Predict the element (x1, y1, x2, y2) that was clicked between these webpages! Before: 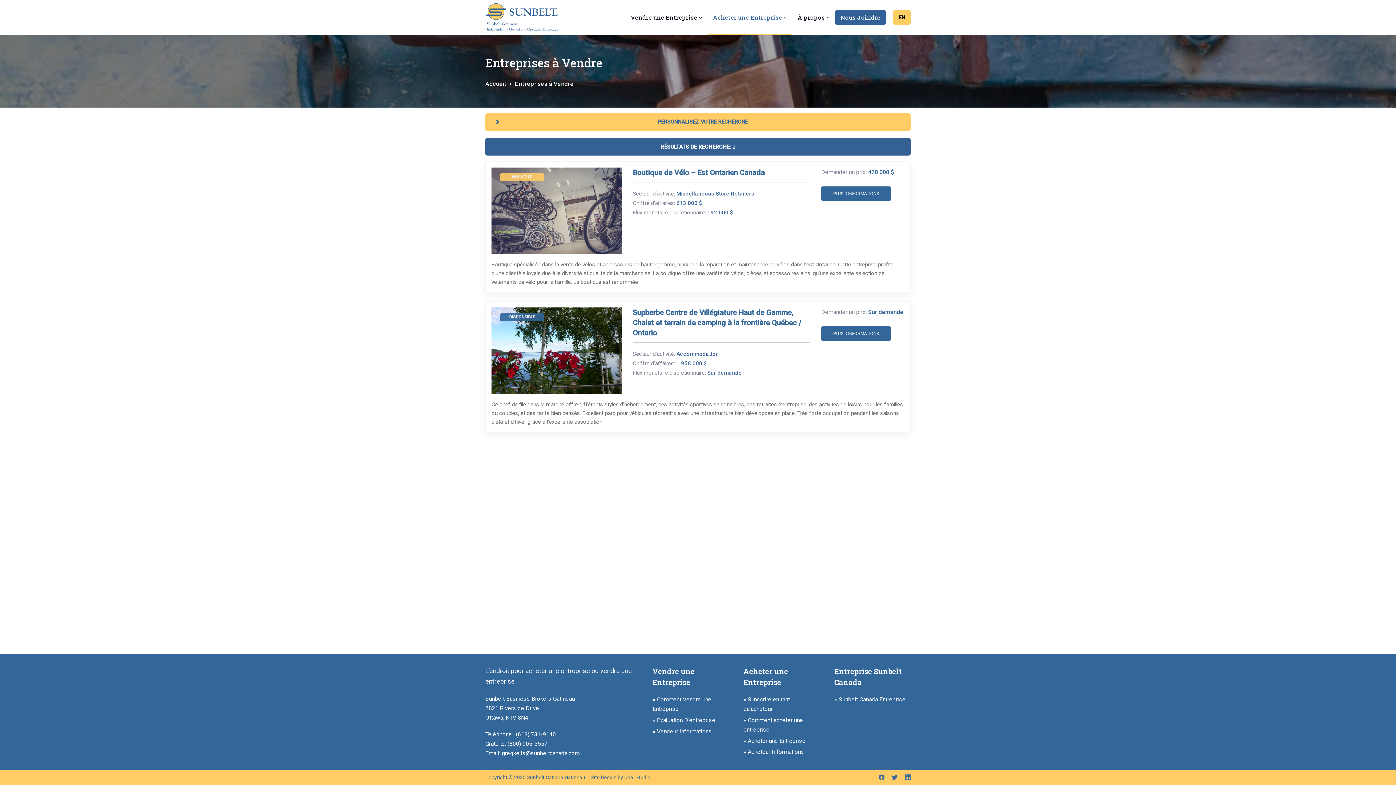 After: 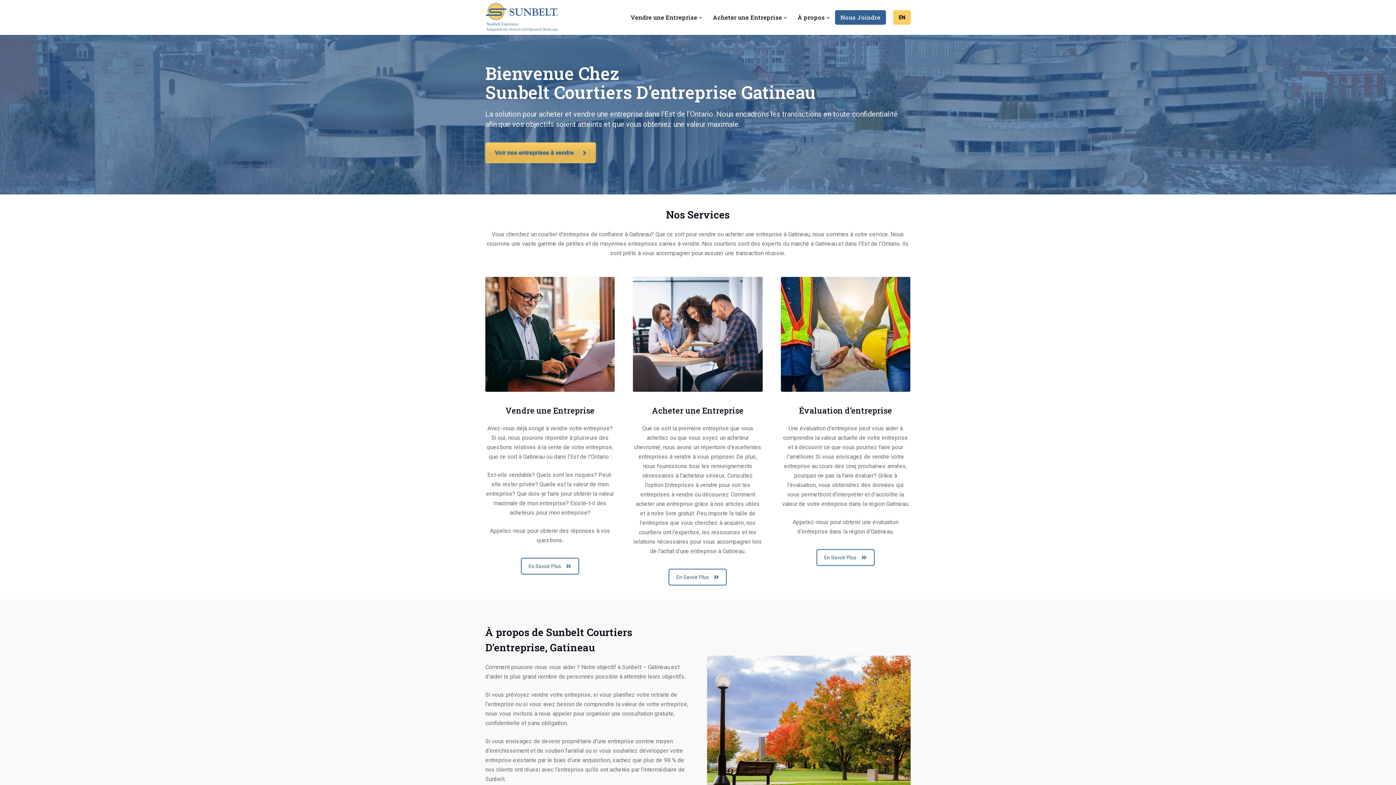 Action: bbox: (485, 2, 558, 32)